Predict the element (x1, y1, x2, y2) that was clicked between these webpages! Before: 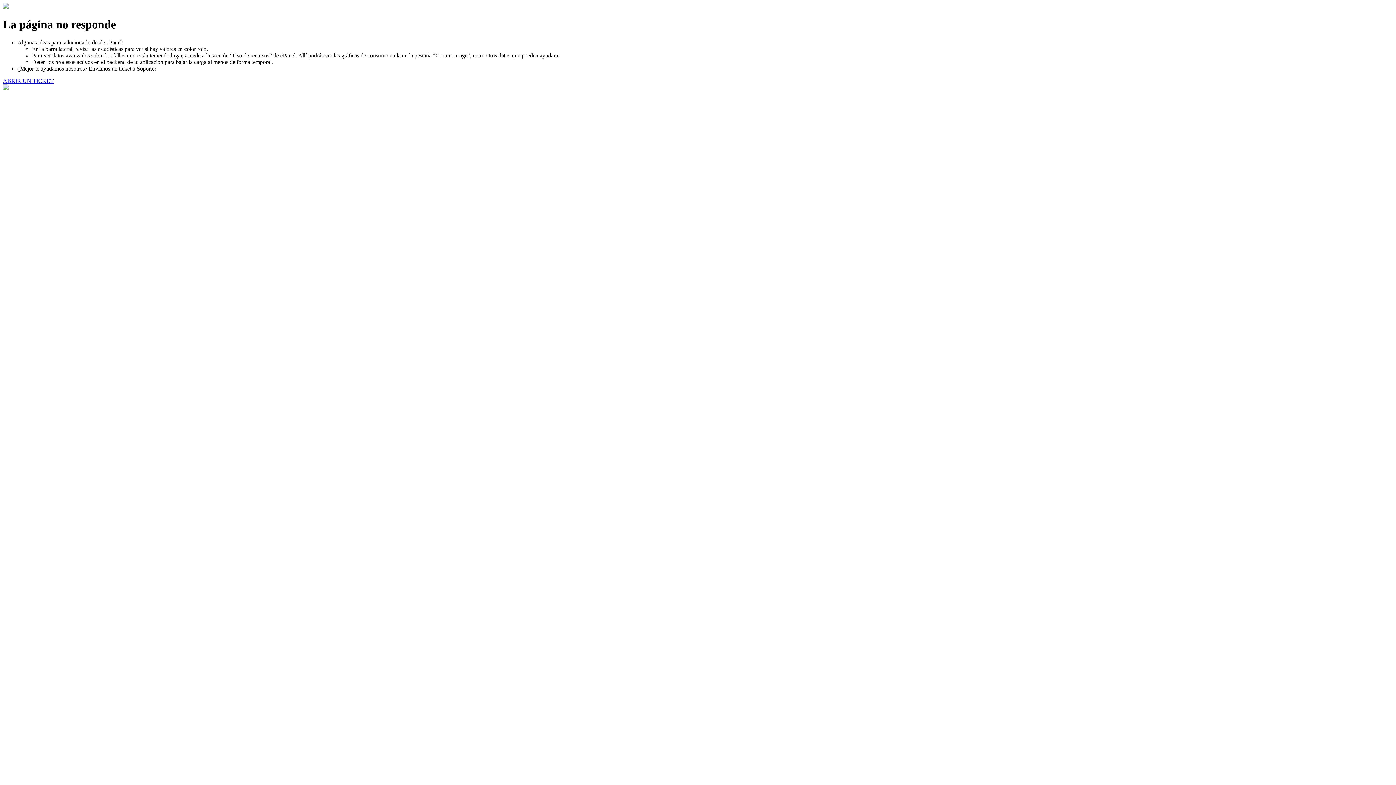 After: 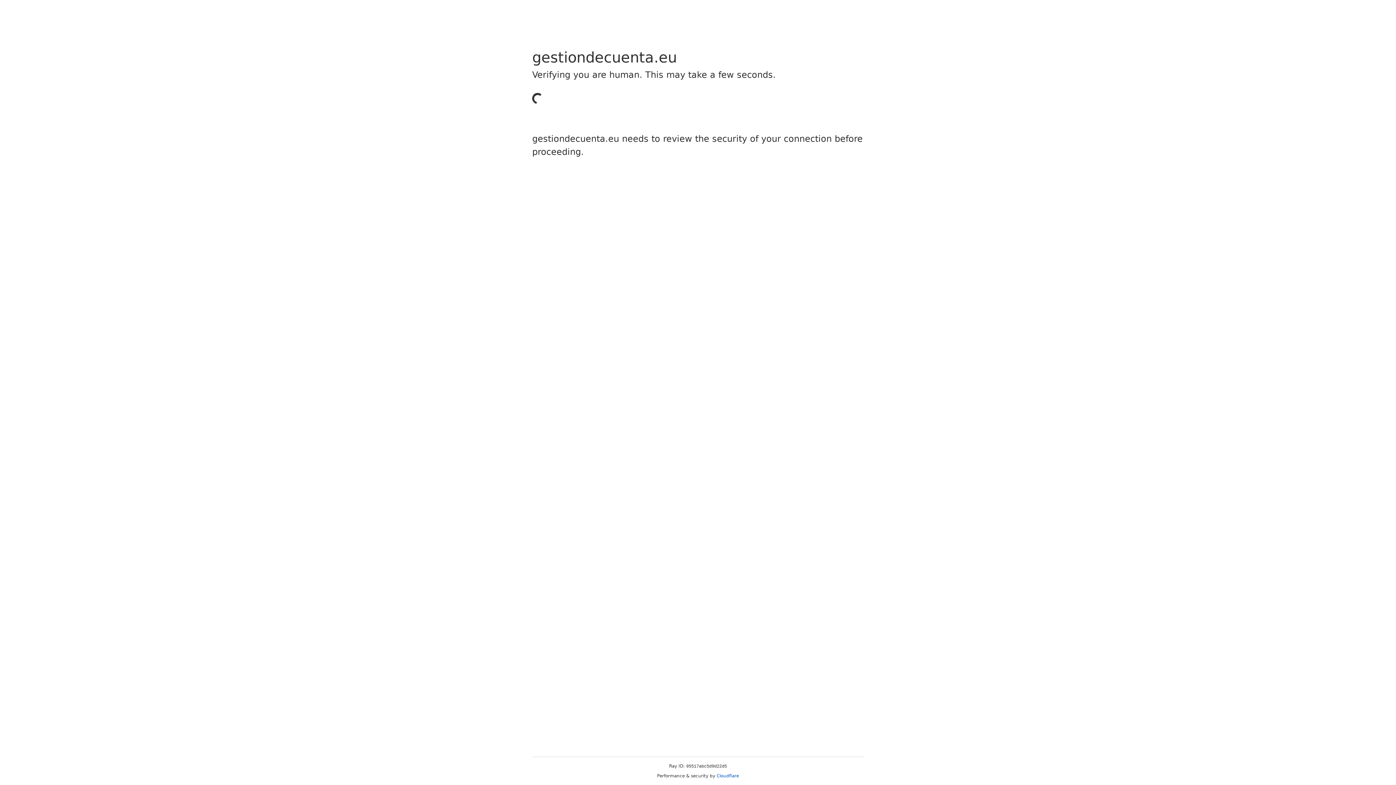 Action: bbox: (2, 77, 53, 83) label: ABRIR UN TICKET